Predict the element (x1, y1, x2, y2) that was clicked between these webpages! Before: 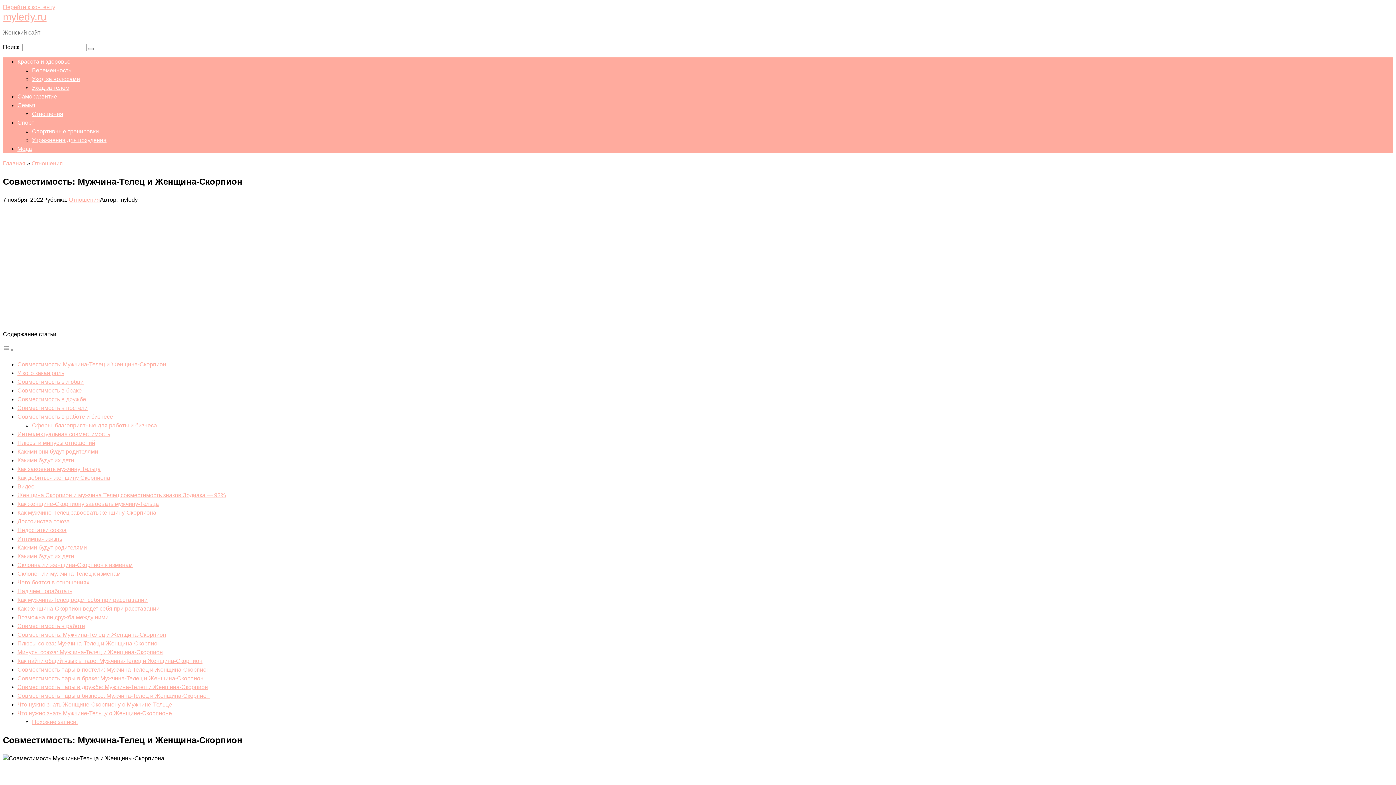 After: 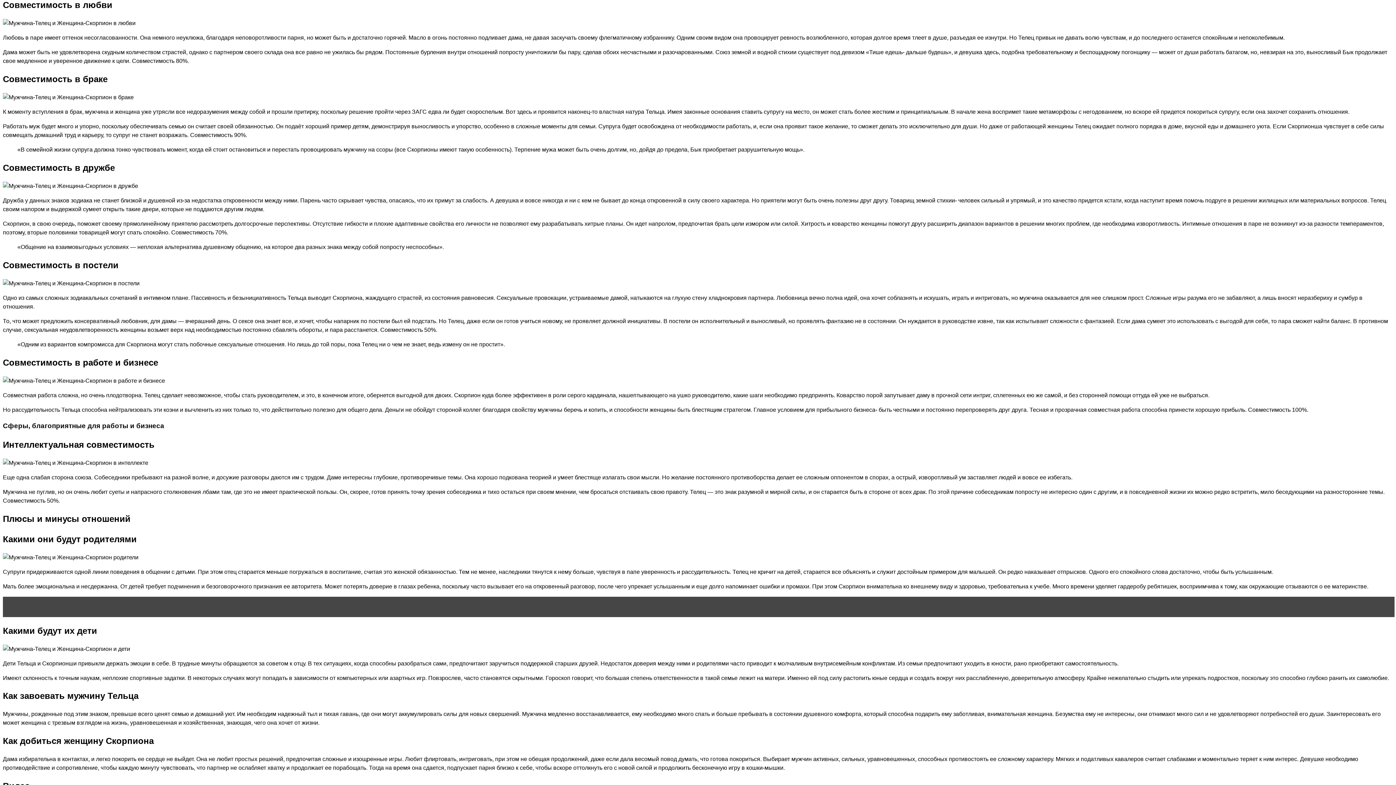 Action: bbox: (17, 378, 83, 385) label: Совместимость в любви